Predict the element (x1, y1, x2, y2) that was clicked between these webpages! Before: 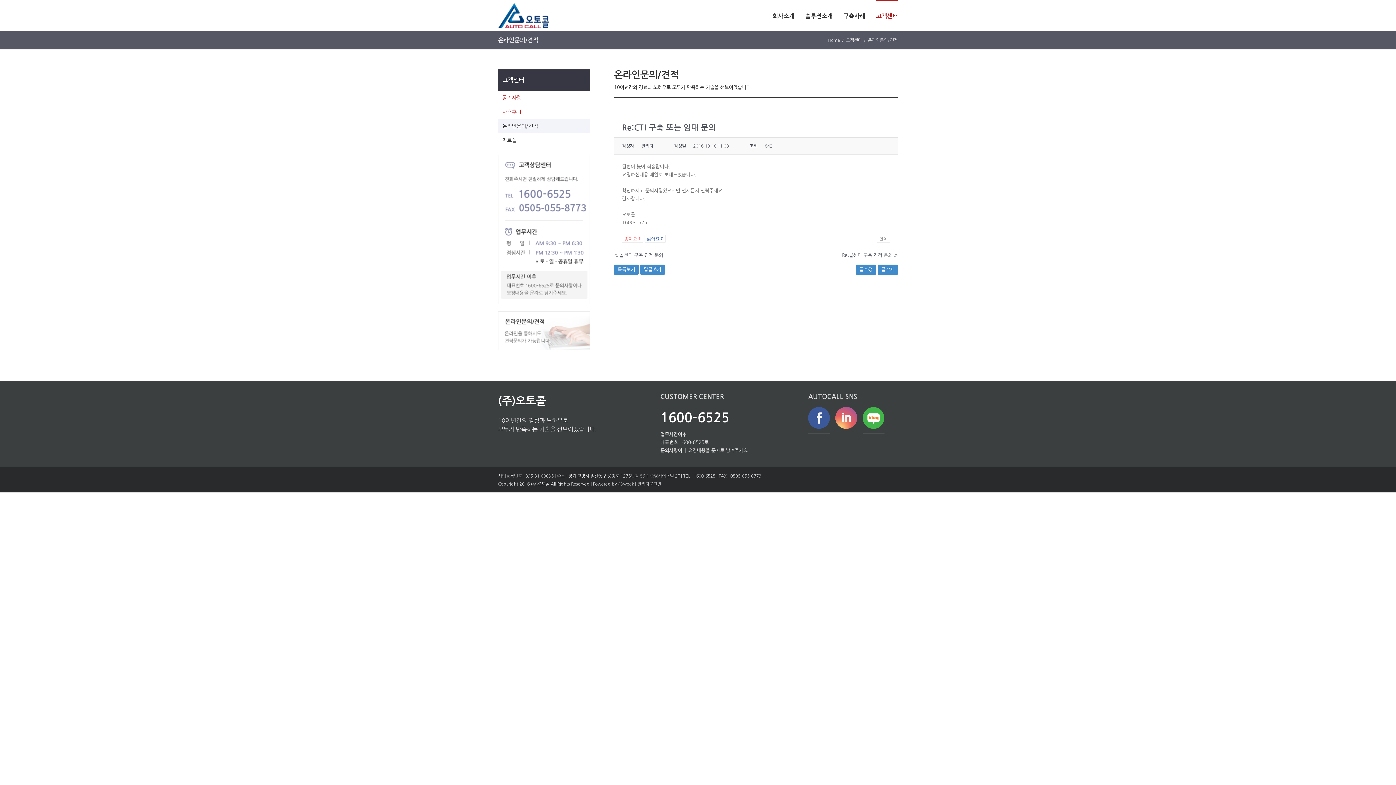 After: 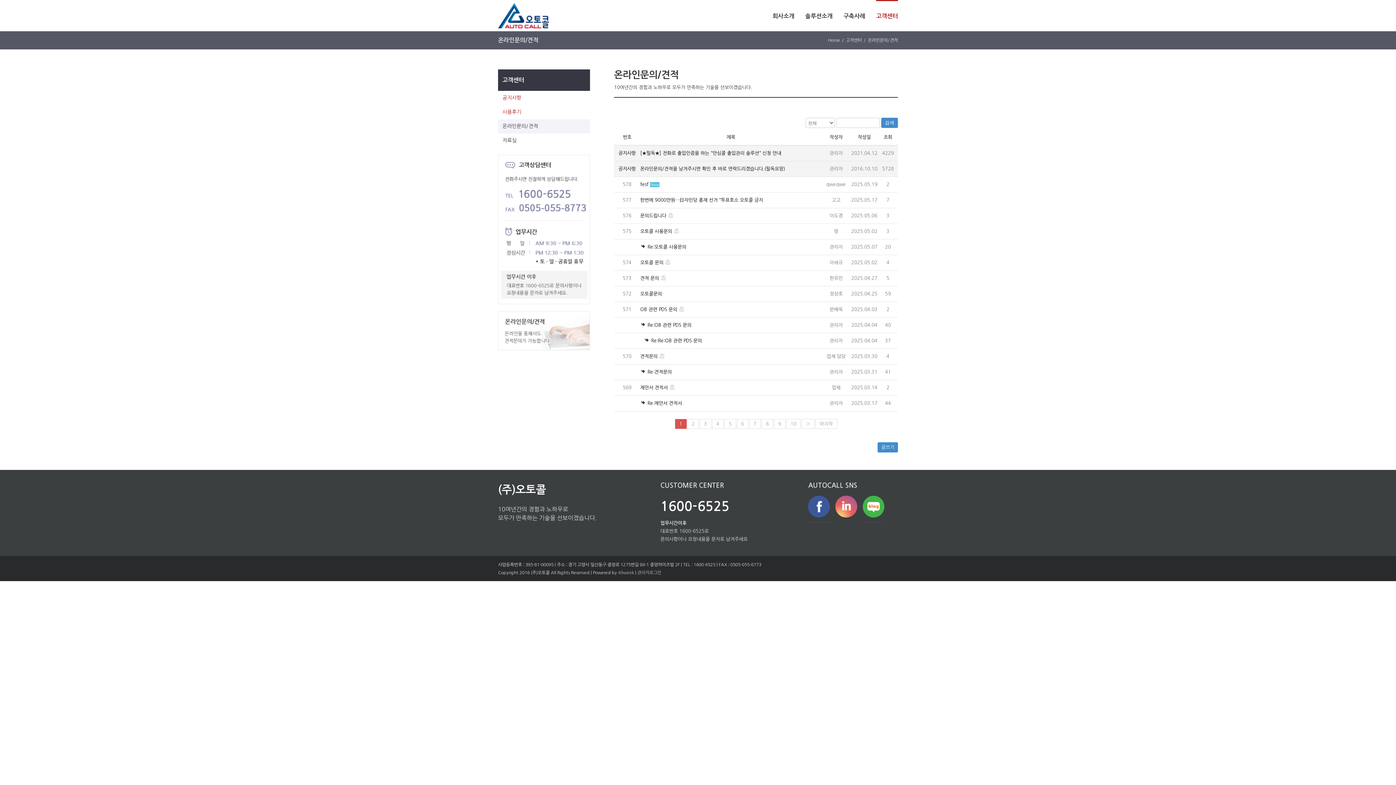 Action: label: 목록보기 bbox: (614, 264, 638, 274)